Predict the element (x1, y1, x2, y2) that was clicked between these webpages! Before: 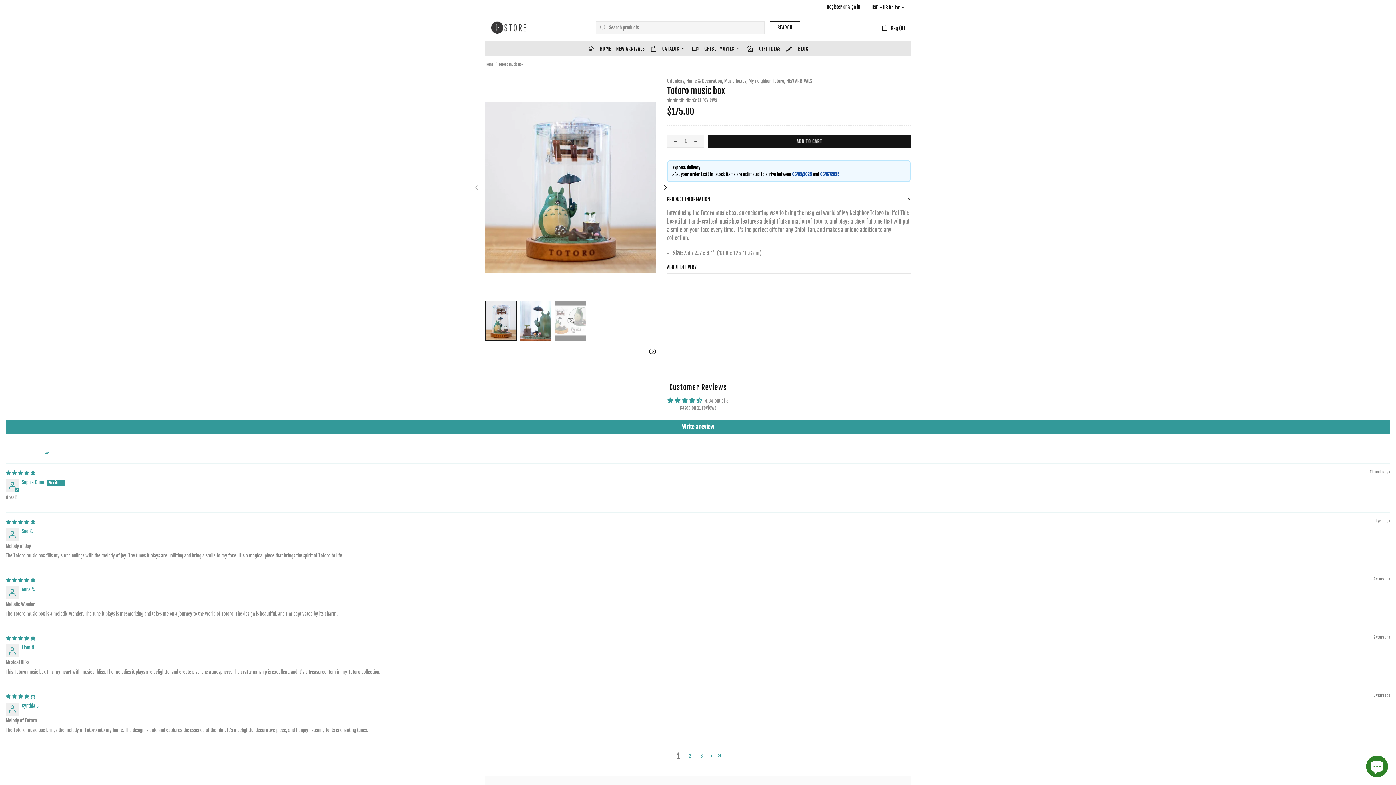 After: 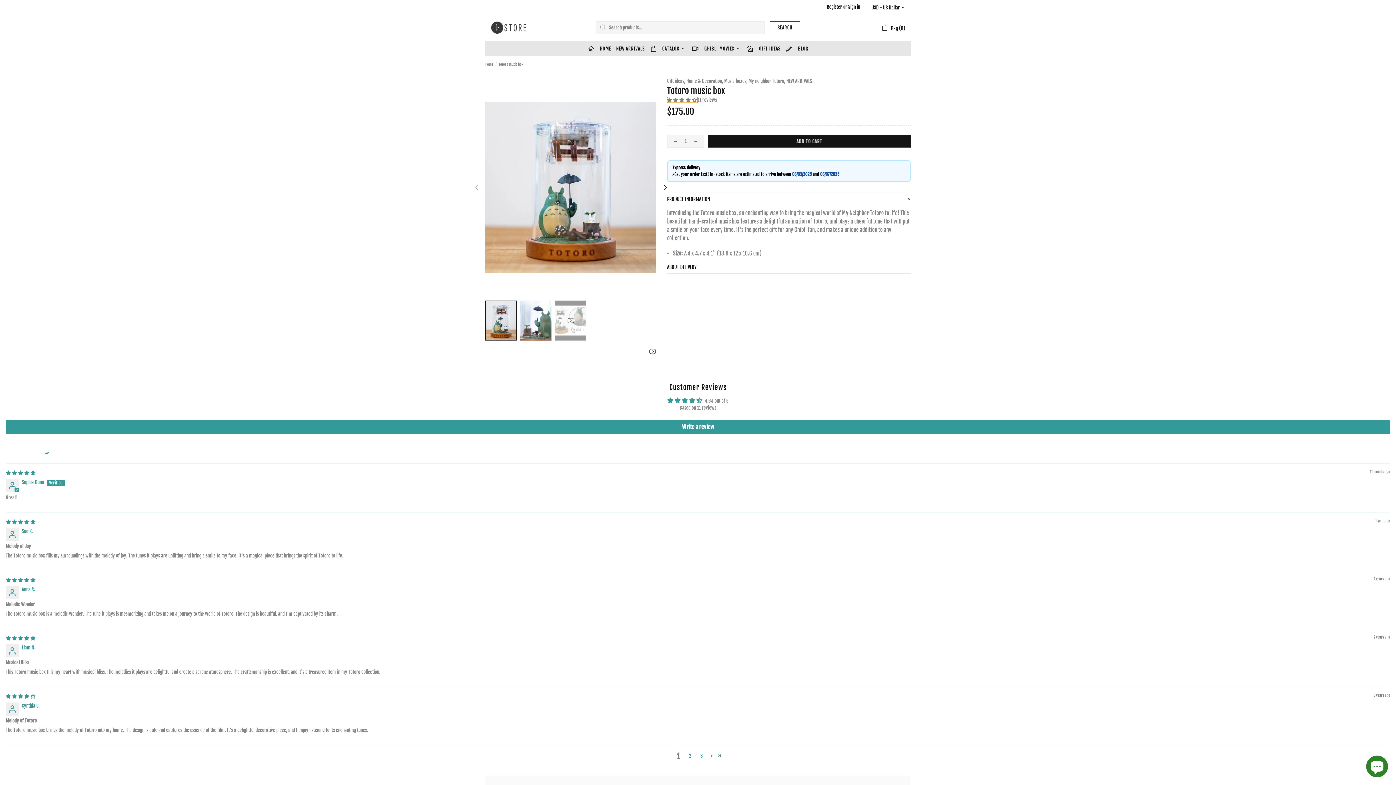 Action: label: 4.64 stars bbox: (667, 97, 697, 102)